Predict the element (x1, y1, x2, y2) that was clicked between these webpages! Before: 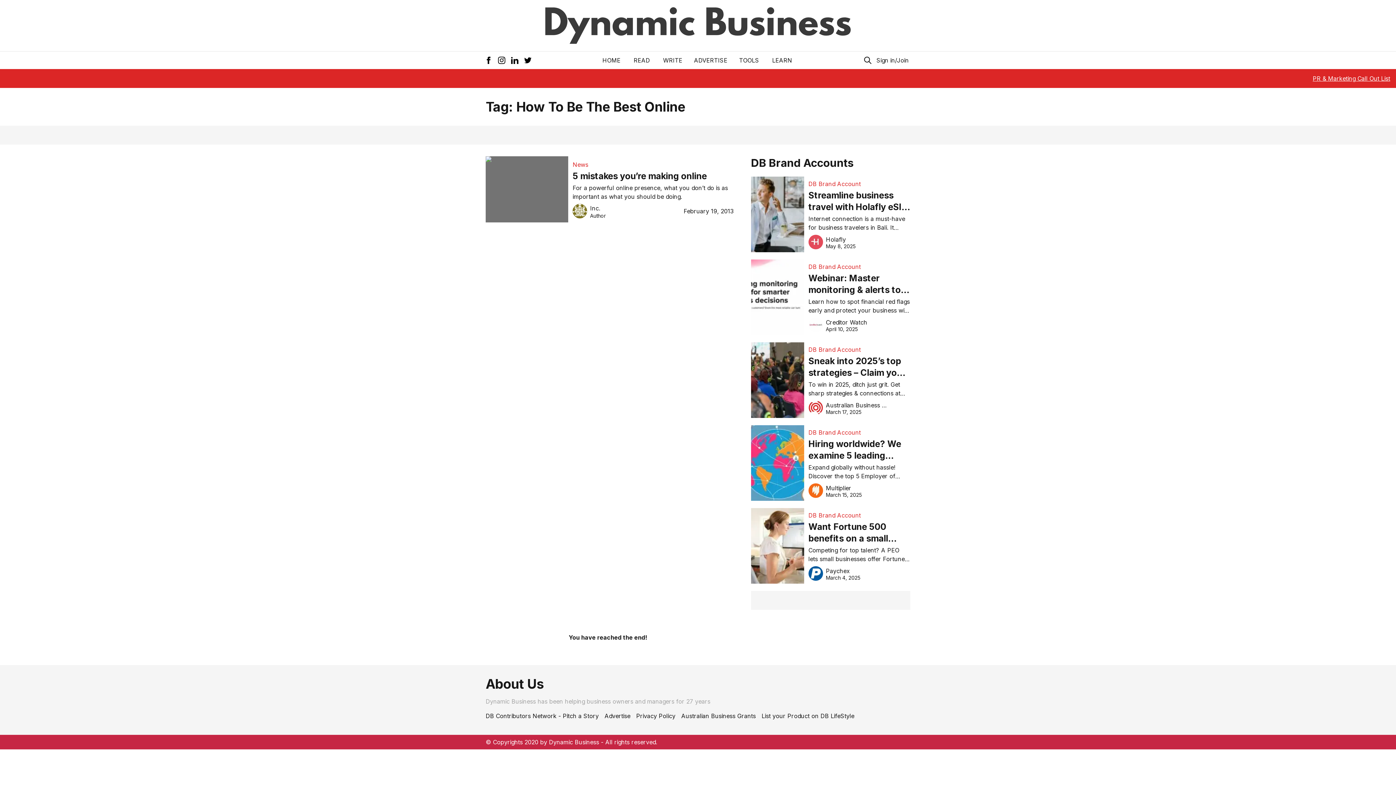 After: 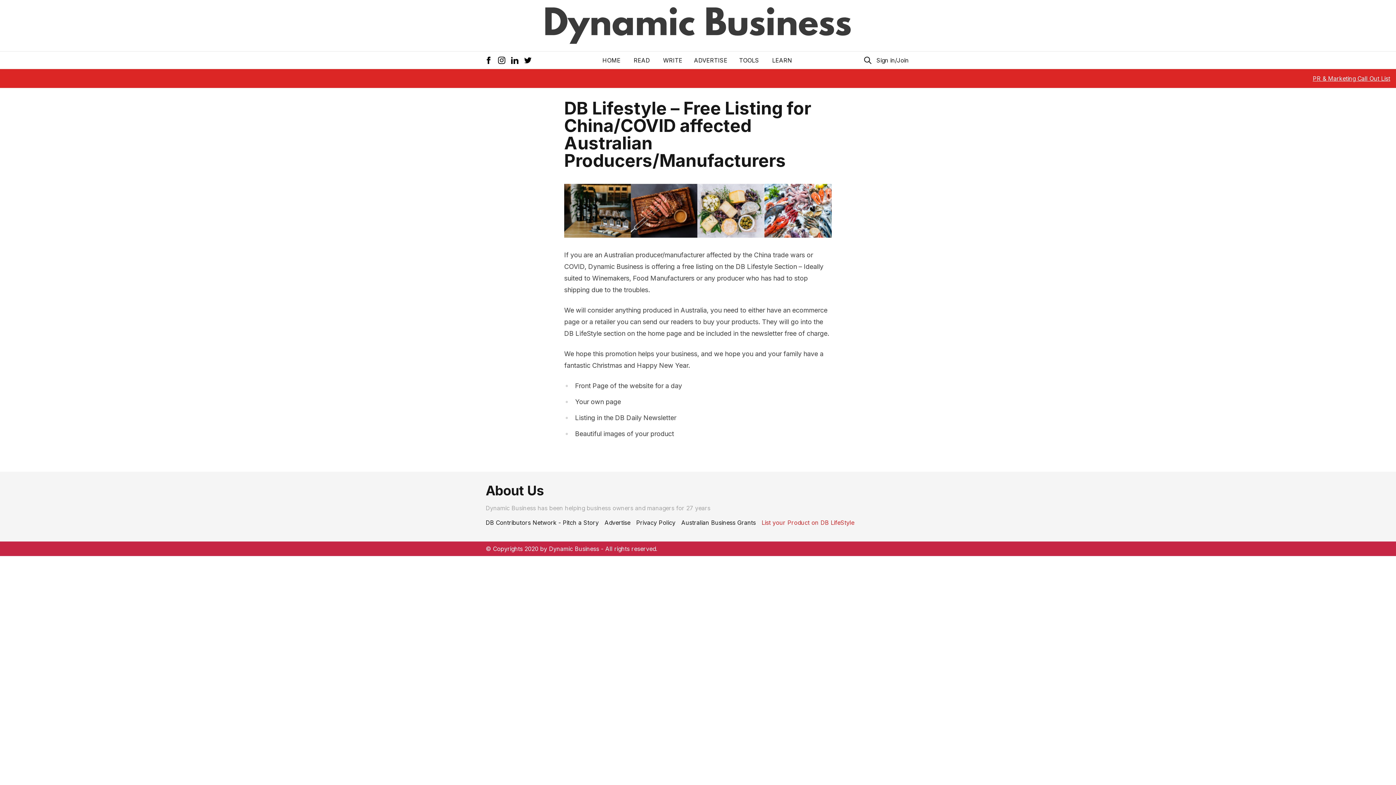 Action: bbox: (761, 712, 854, 720) label: List your Product on DB LifeStyle